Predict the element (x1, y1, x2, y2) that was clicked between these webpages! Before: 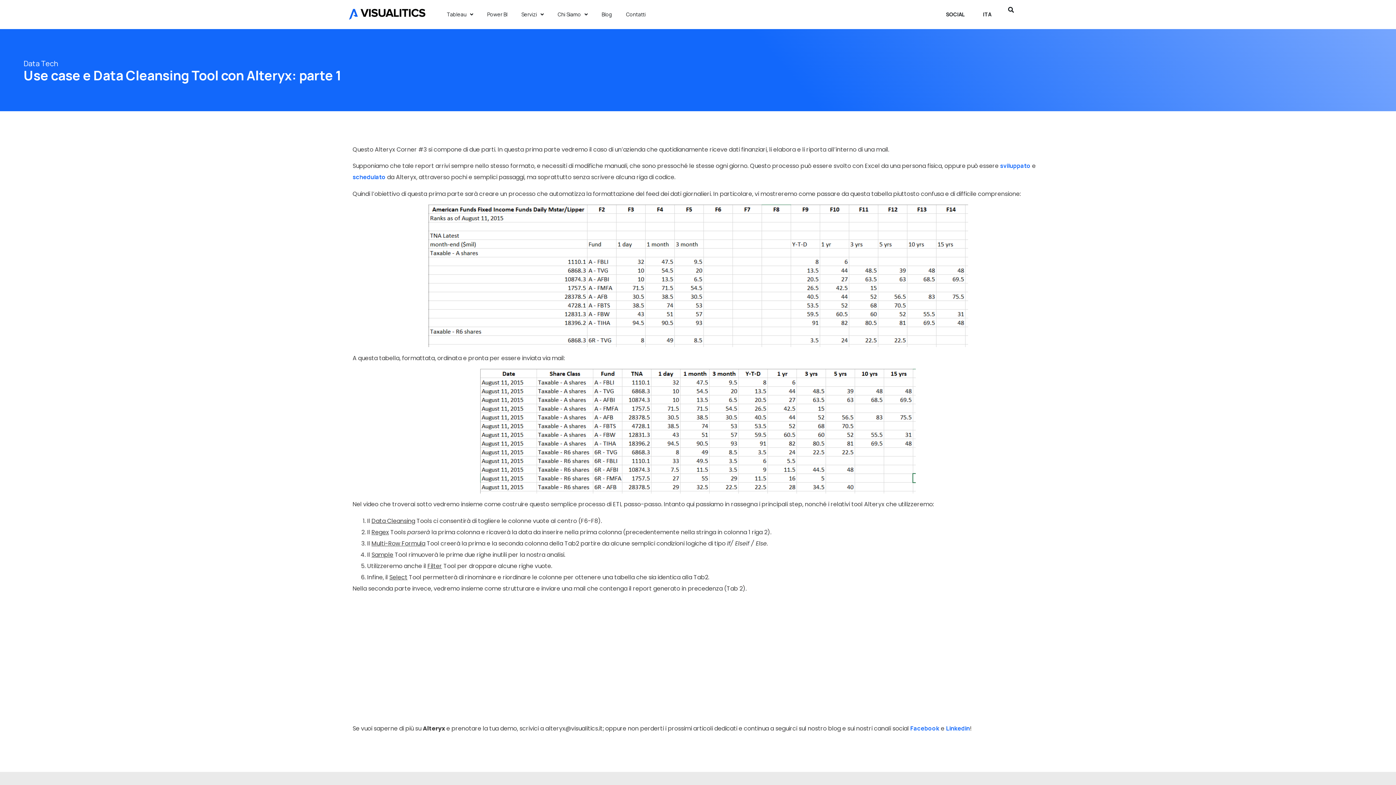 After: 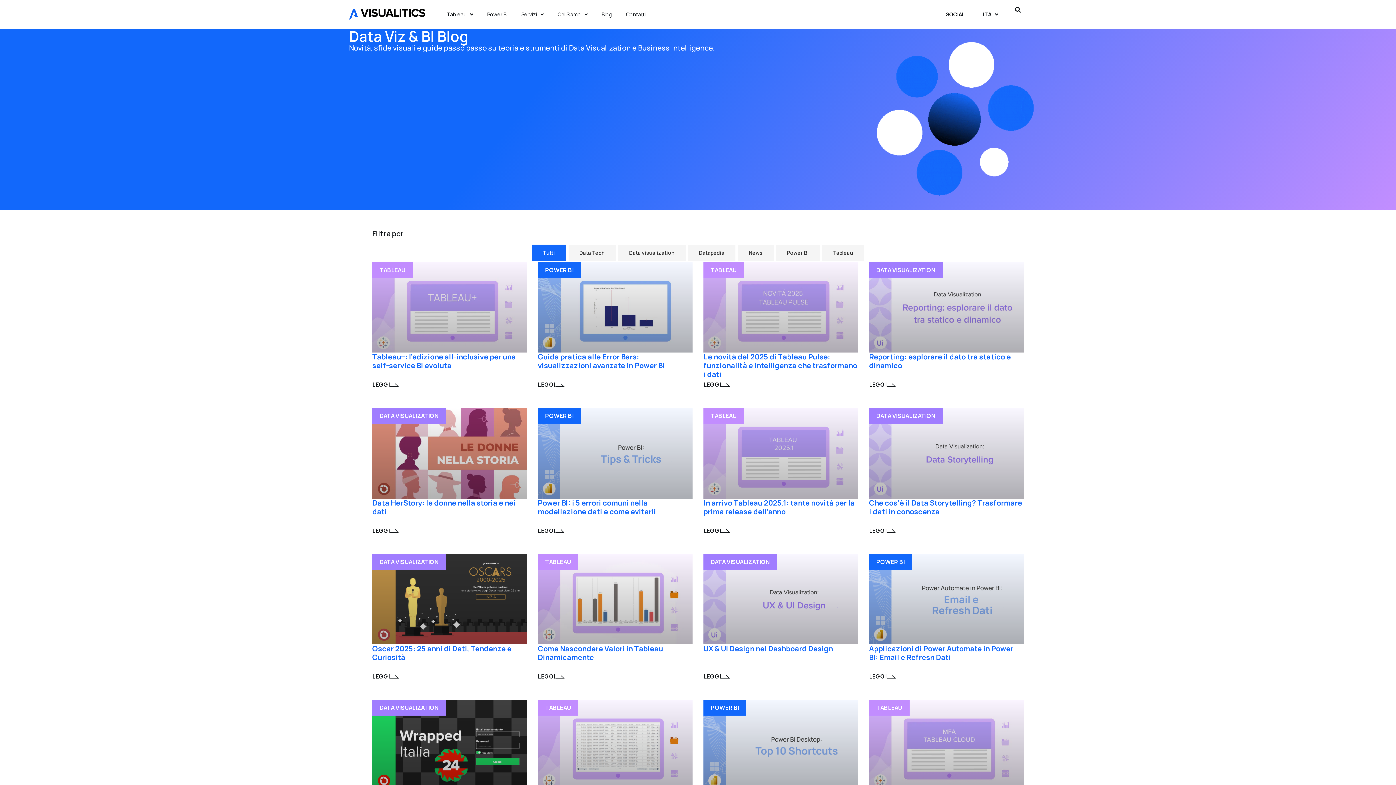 Action: bbox: (594, 6, 619, 22) label: Blog